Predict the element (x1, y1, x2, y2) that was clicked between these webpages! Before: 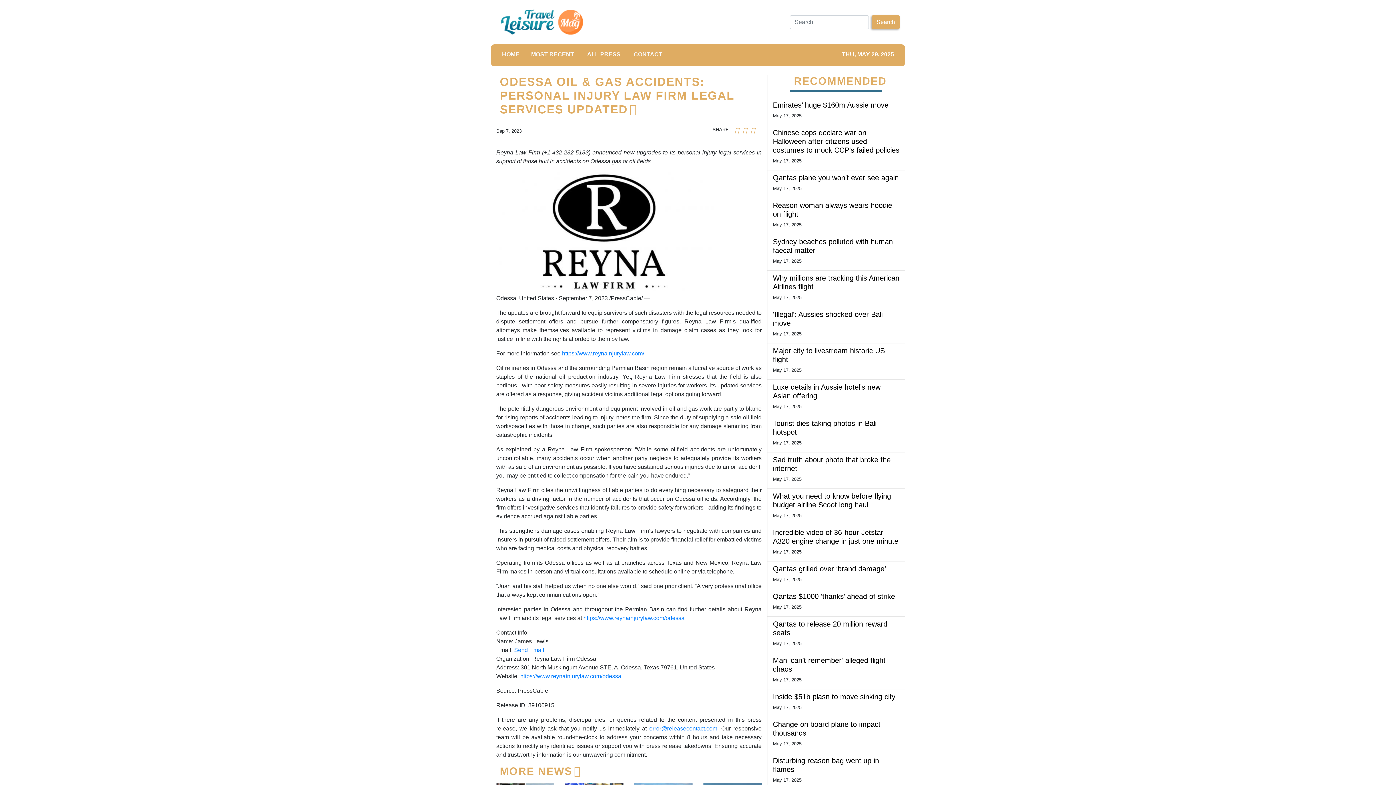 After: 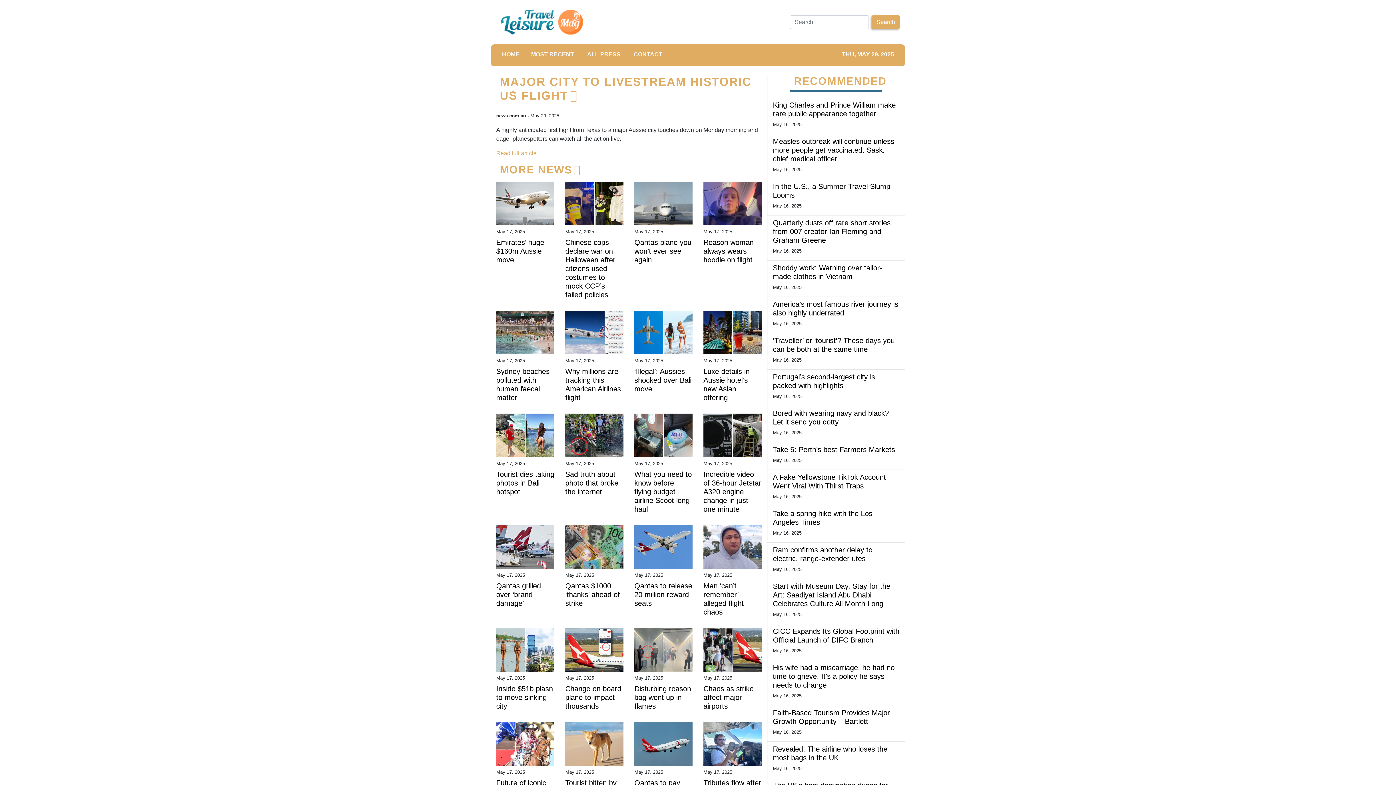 Action: label: Major city to livestream historic US flight bbox: (773, 346, 899, 364)